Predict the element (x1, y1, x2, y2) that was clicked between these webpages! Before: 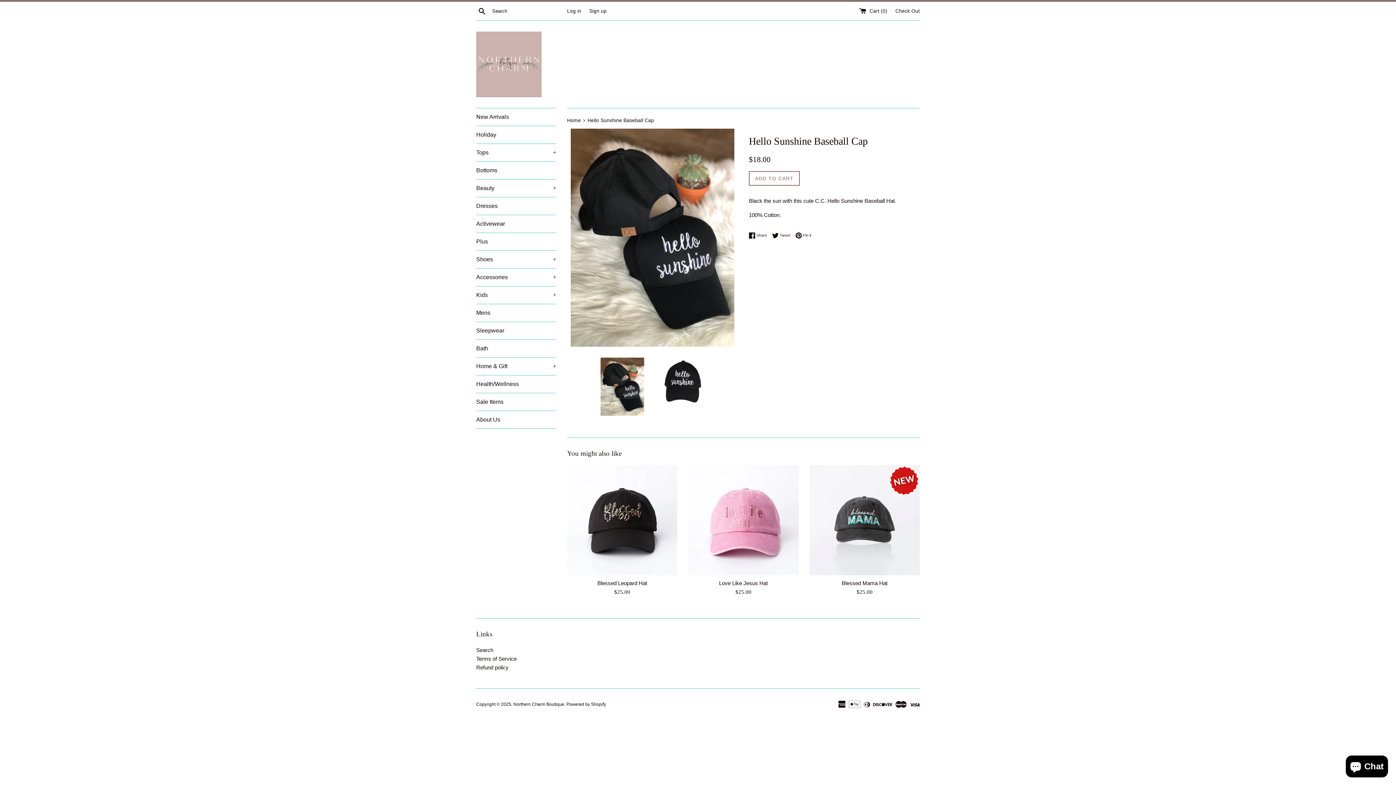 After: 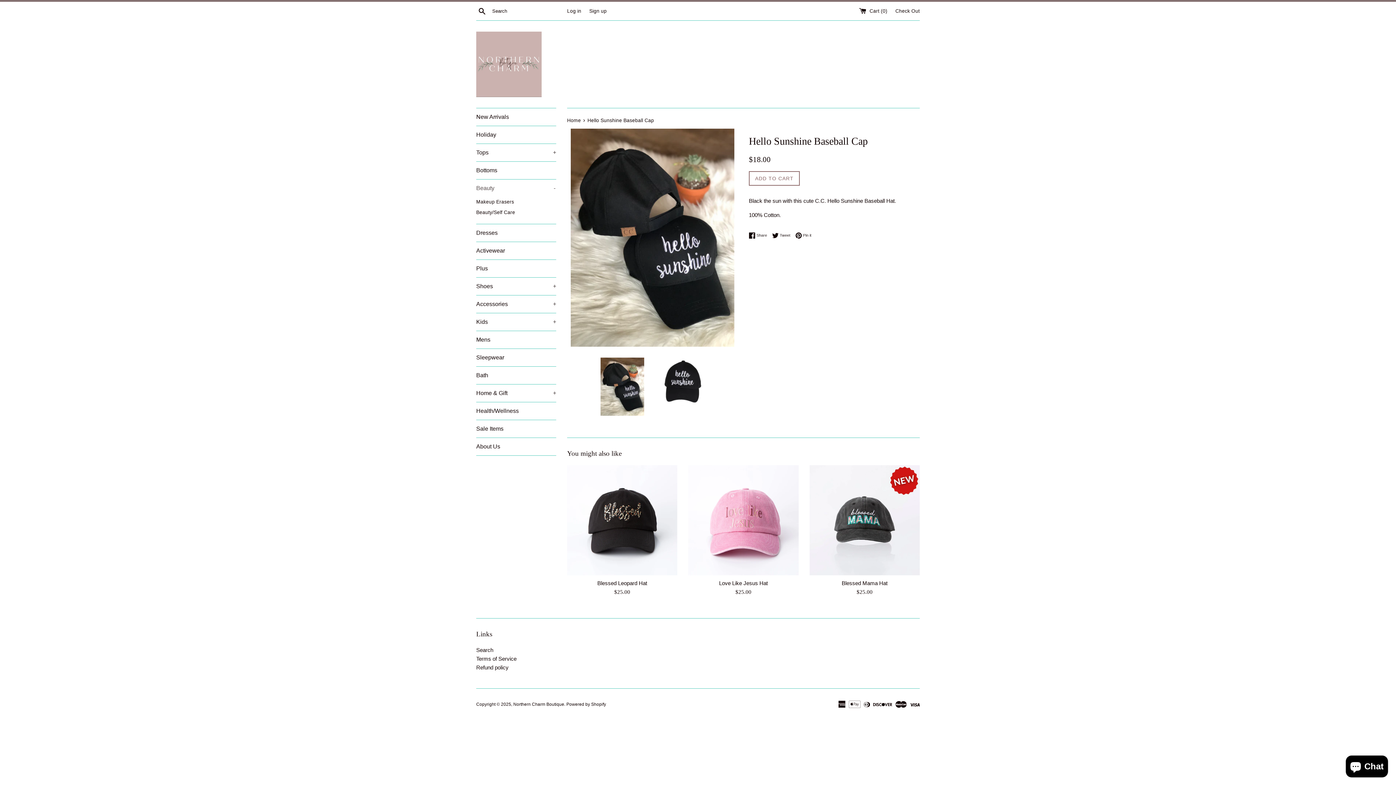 Action: bbox: (476, 179, 556, 197) label: Beauty
+